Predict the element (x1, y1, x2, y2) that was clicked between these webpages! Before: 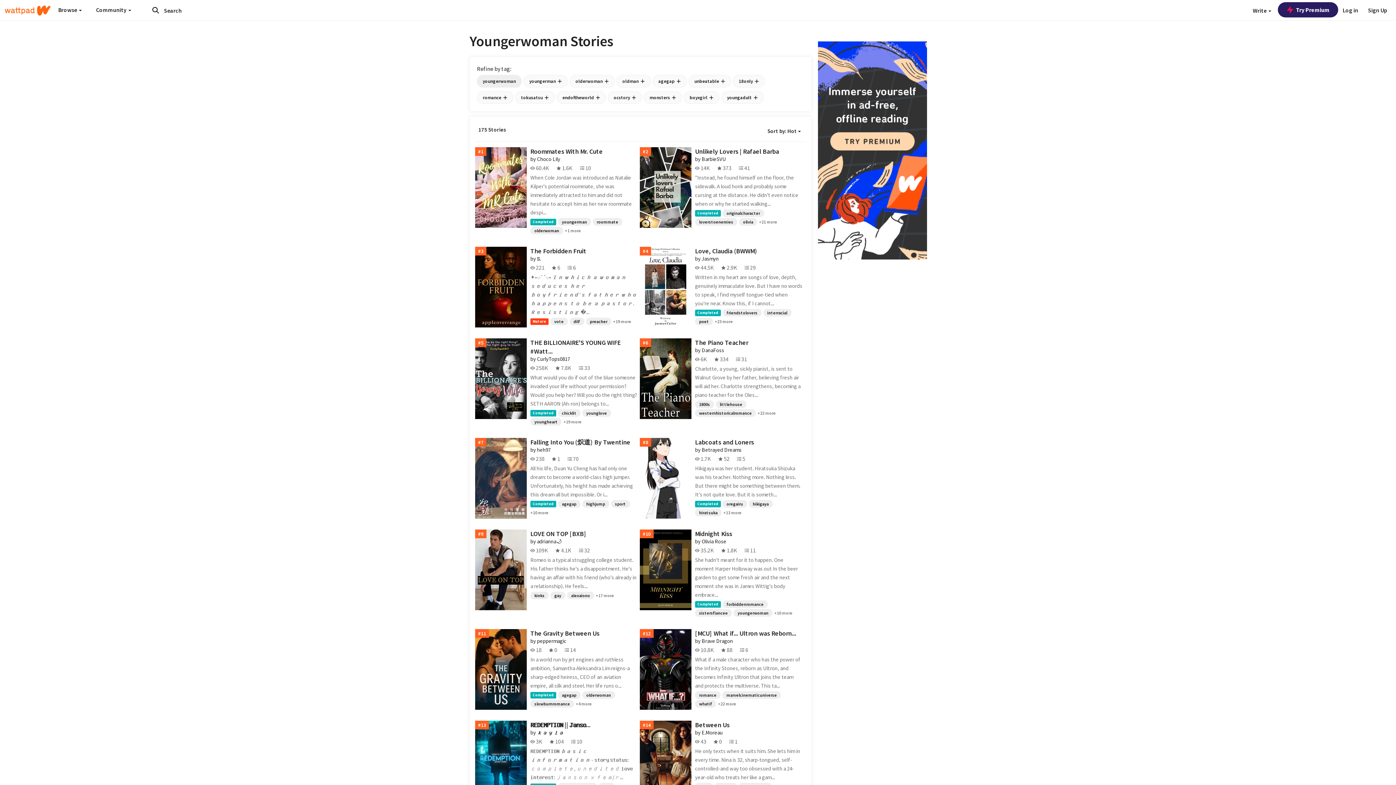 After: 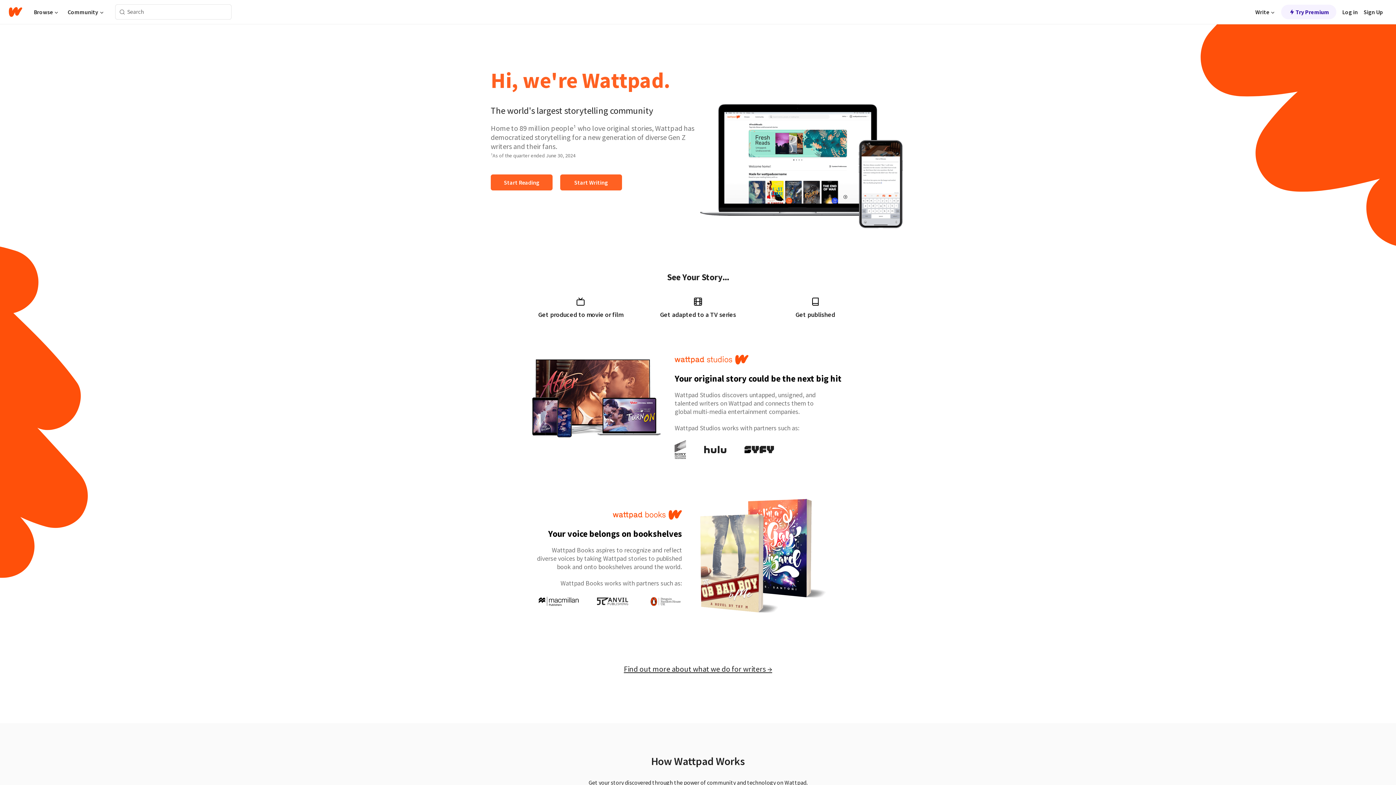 Action: label: Home bbox: (4, 0, 50, 20)